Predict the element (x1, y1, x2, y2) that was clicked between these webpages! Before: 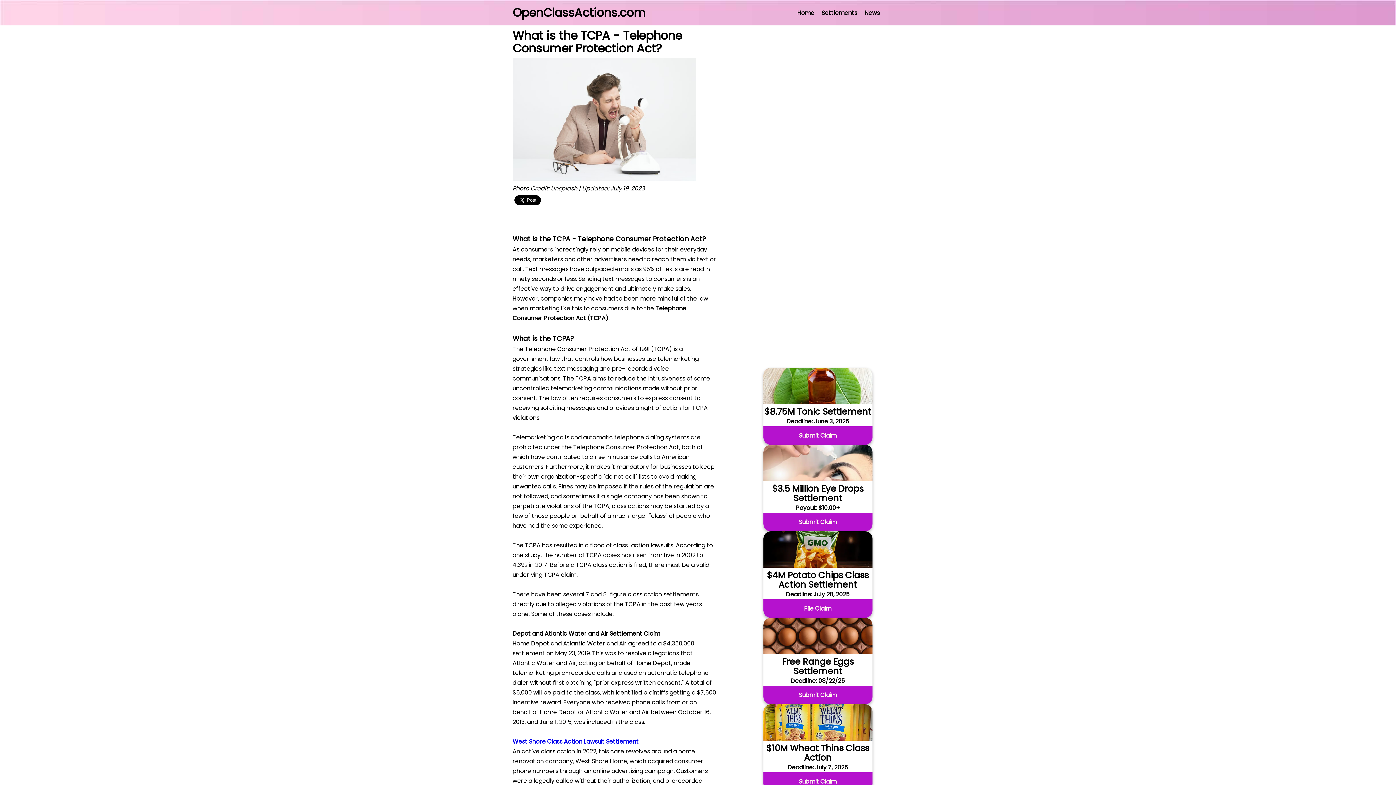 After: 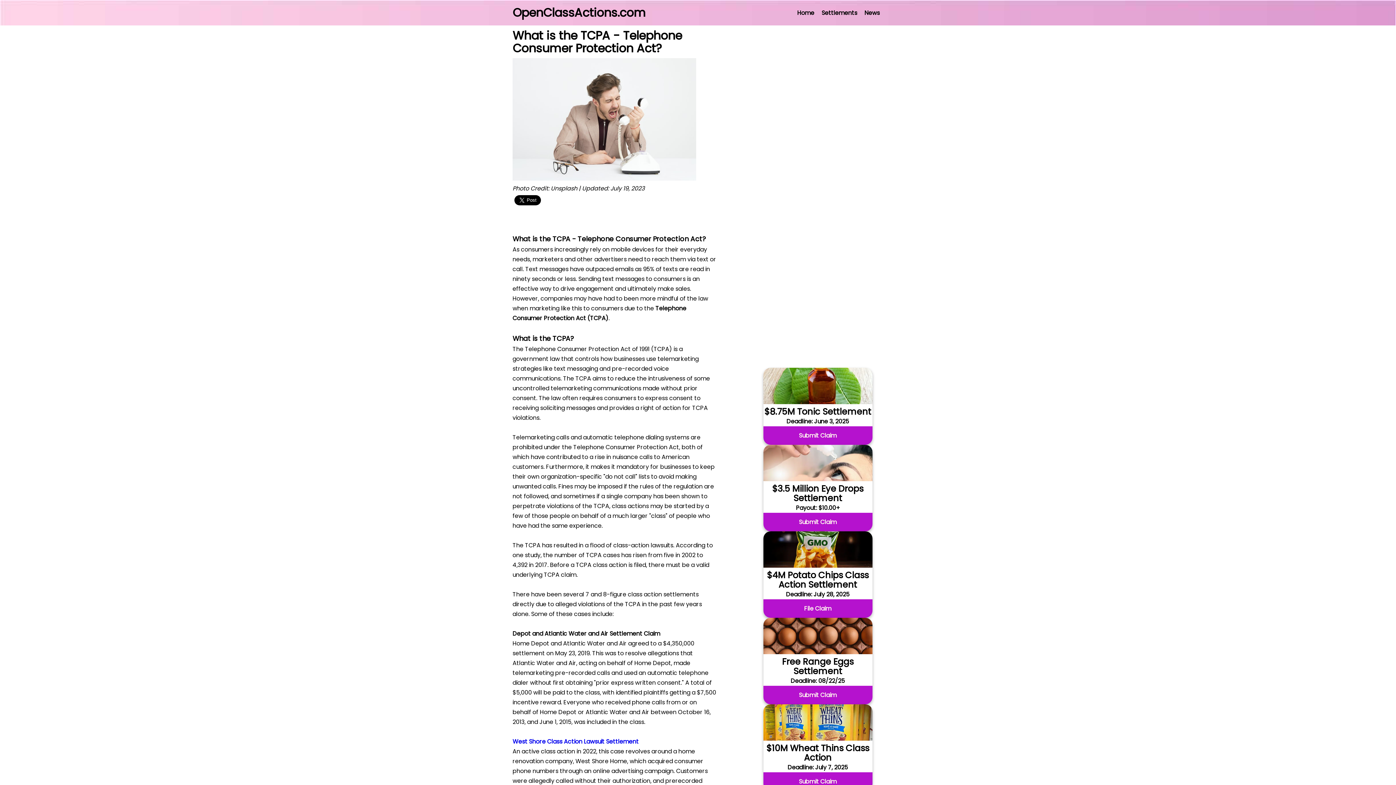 Action: bbox: (512, 2, 645, 22) label: OpenClassActions.com